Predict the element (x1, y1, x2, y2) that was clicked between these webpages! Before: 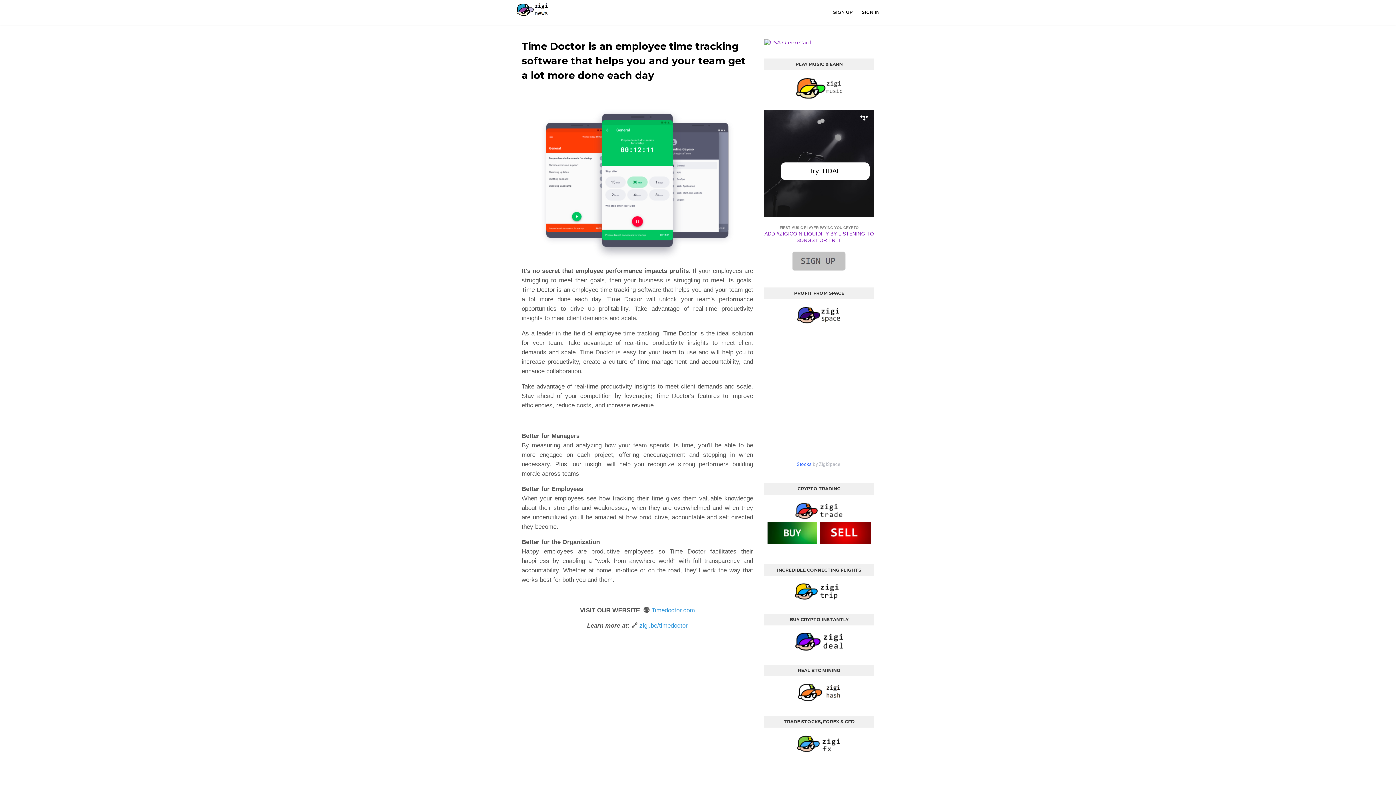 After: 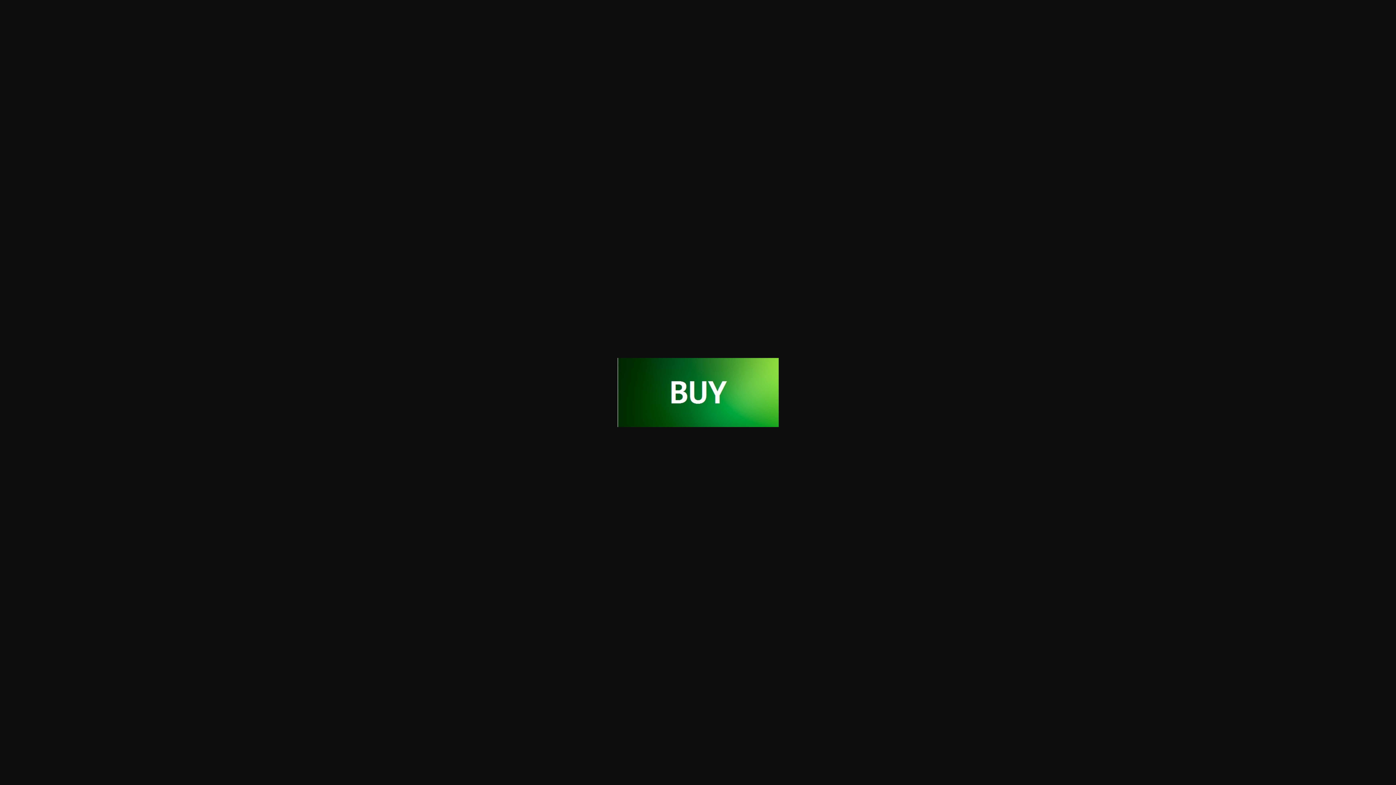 Action: bbox: (767, 539, 817, 545)